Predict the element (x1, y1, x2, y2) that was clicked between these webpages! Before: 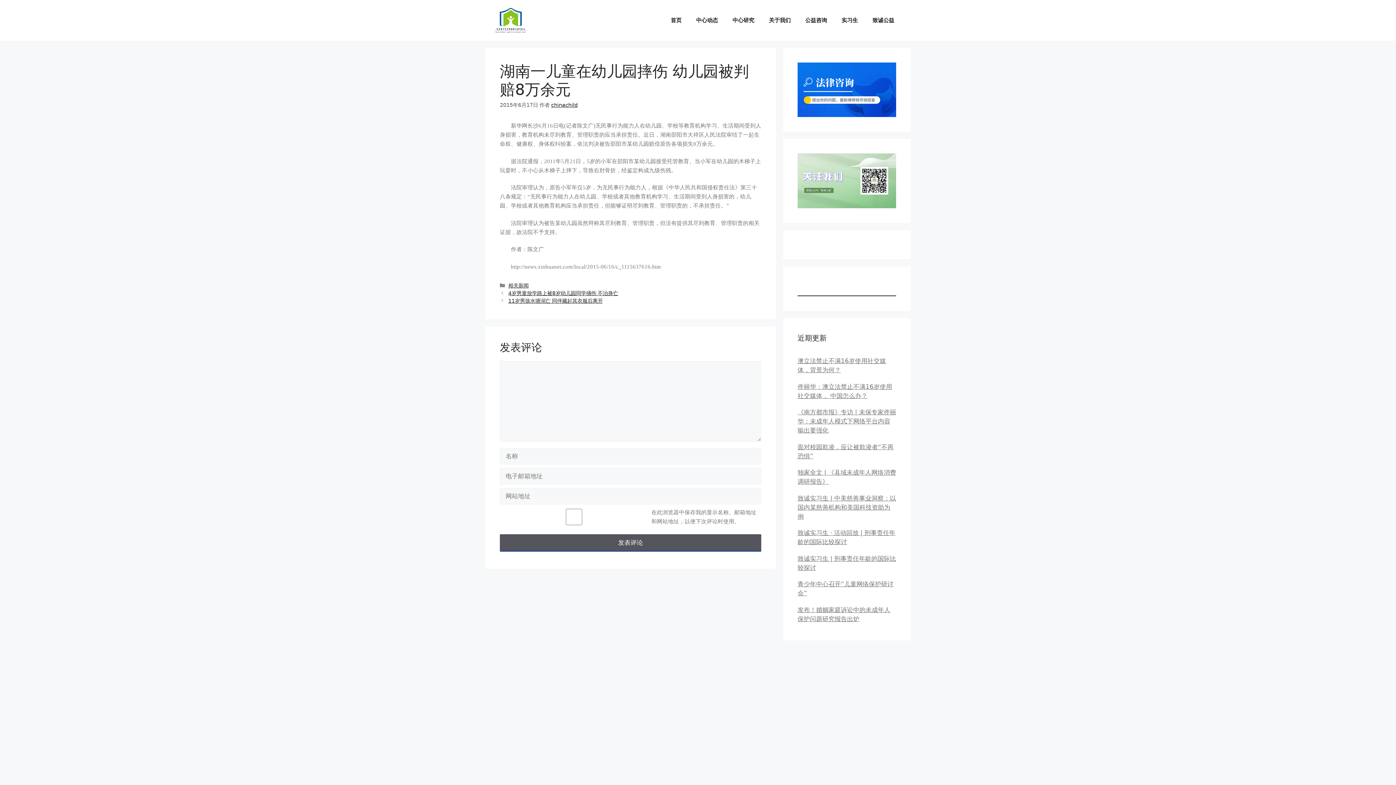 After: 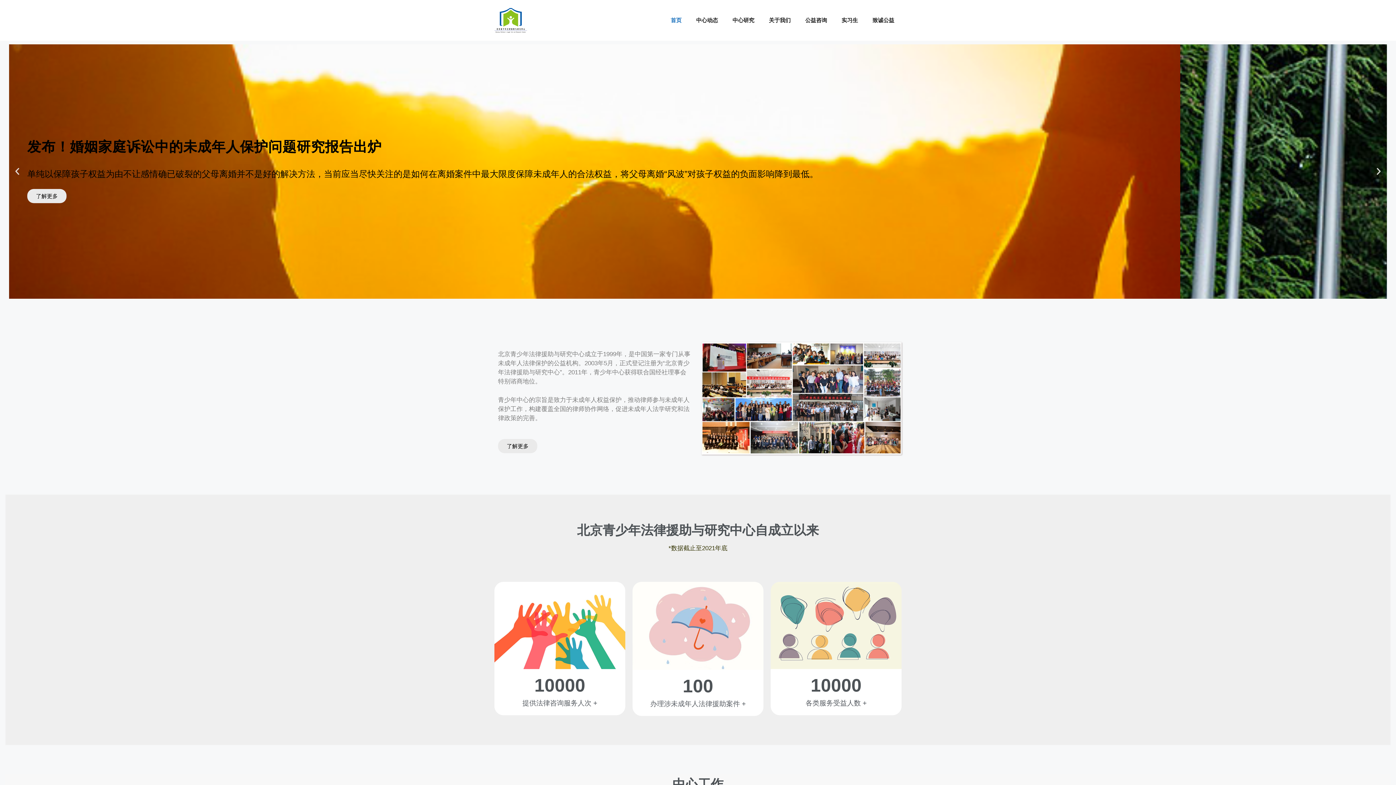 Action: bbox: (494, 16, 527, 23)